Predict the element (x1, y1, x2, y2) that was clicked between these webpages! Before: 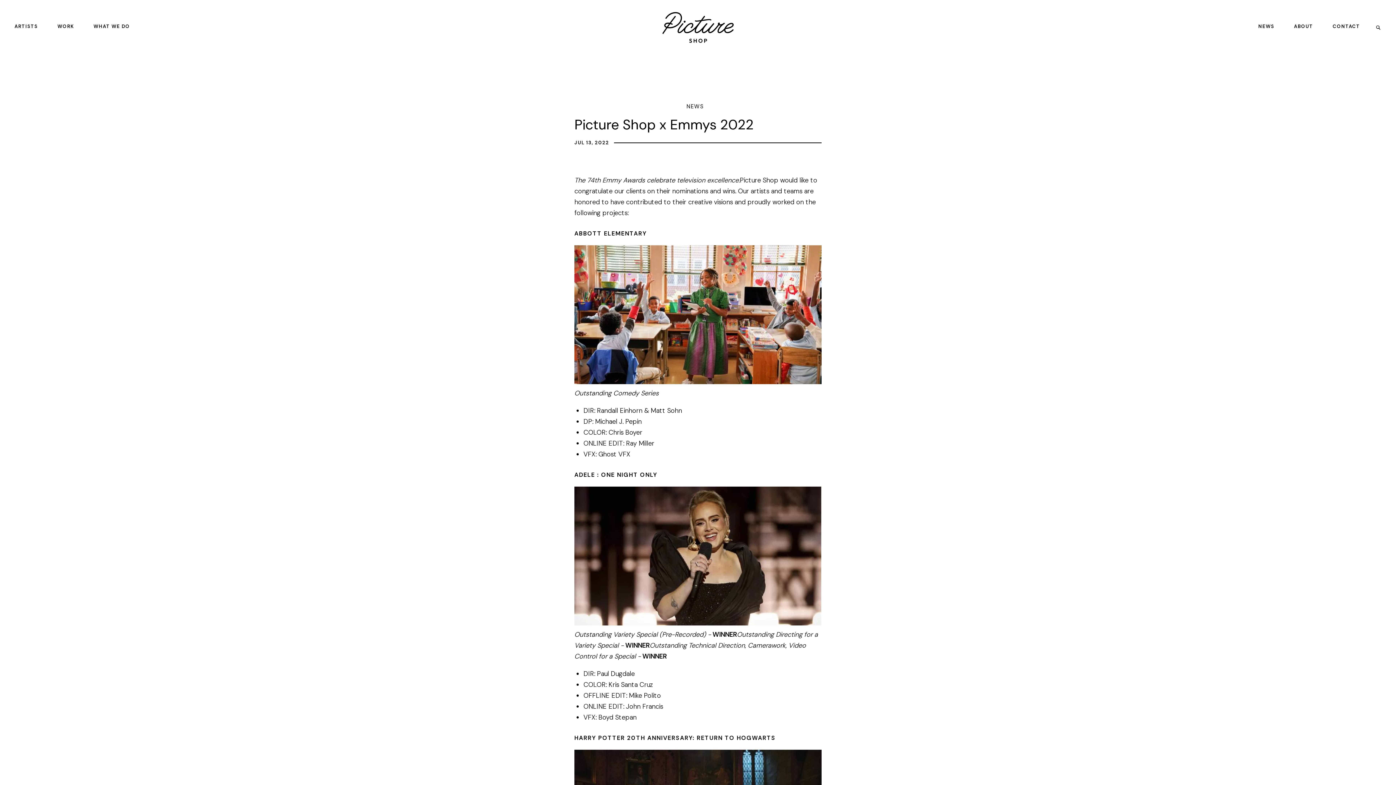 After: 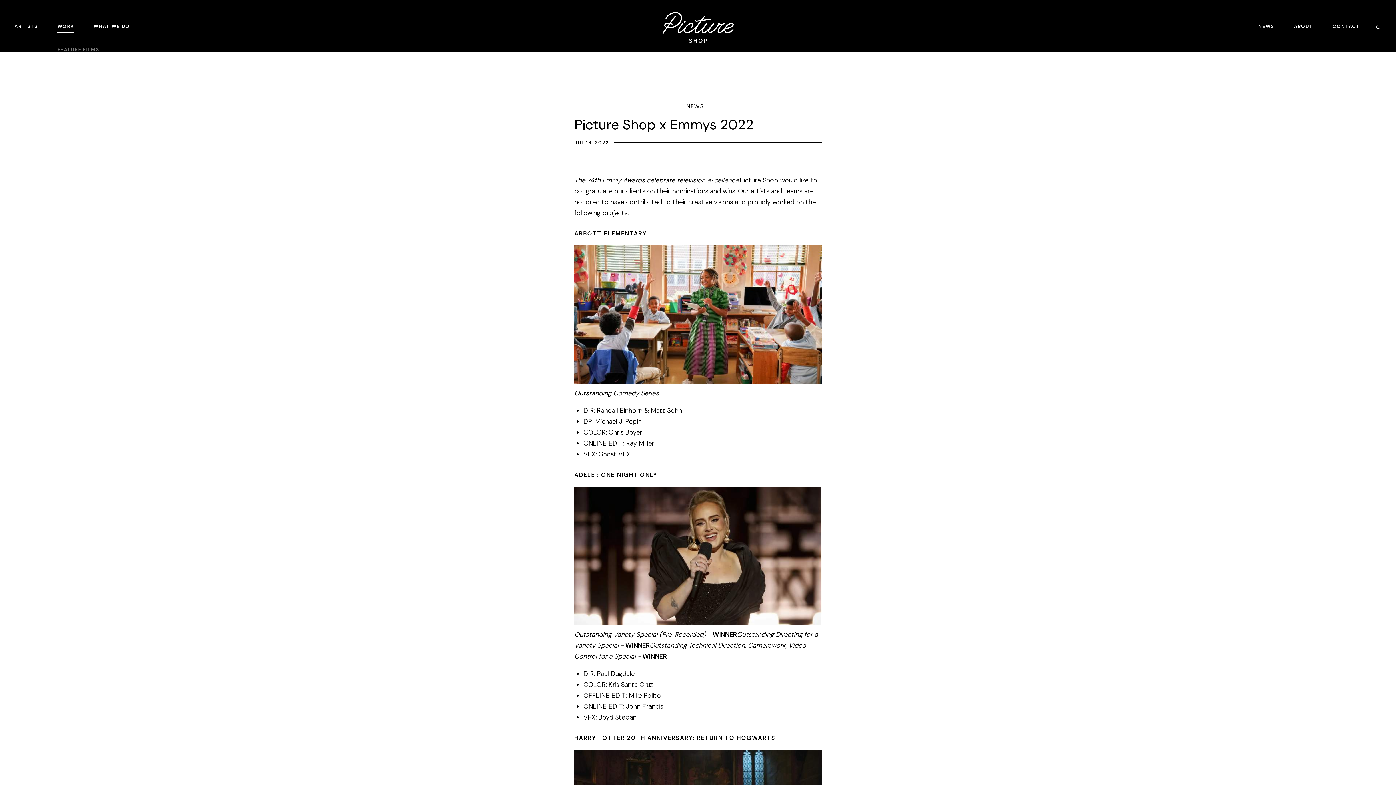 Action: label: WORK bbox: (53, 21, 77, 31)